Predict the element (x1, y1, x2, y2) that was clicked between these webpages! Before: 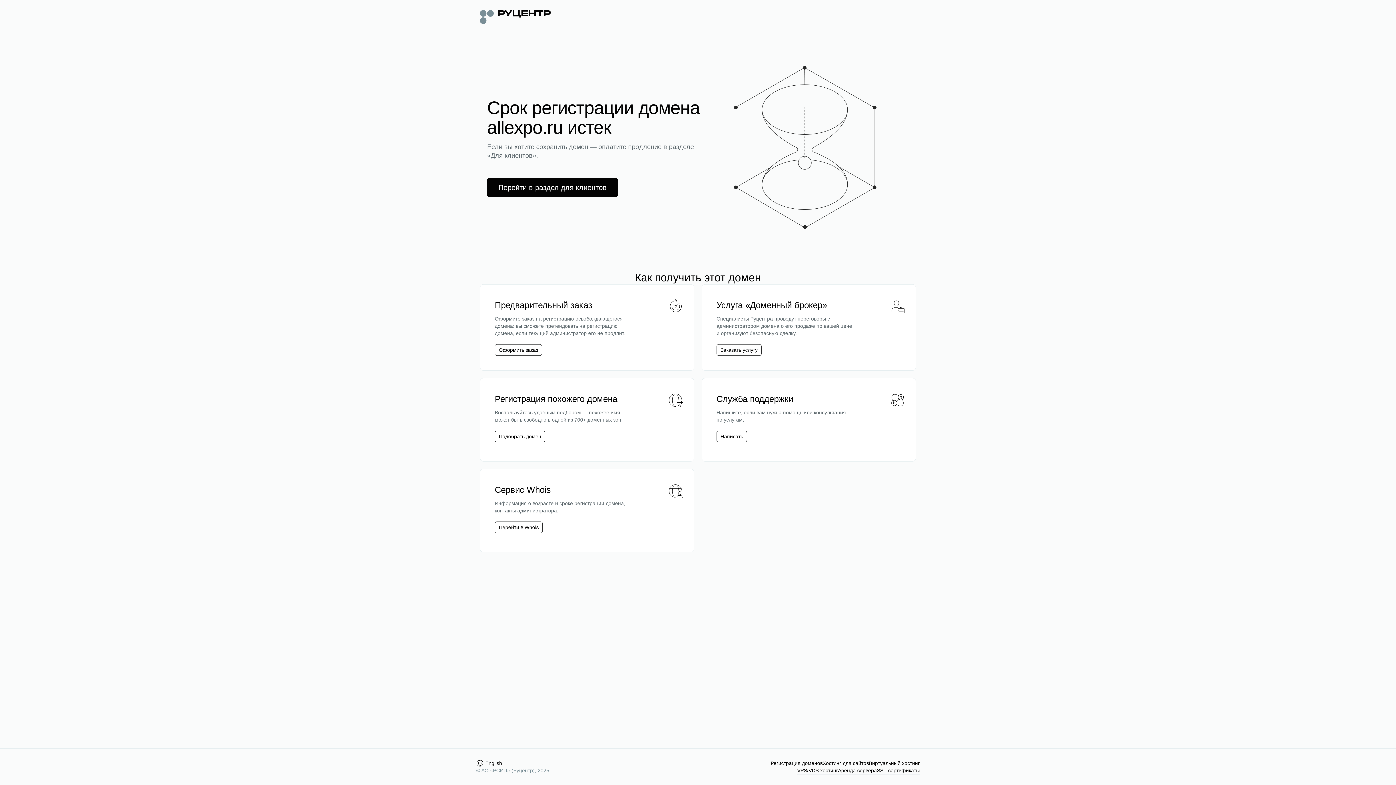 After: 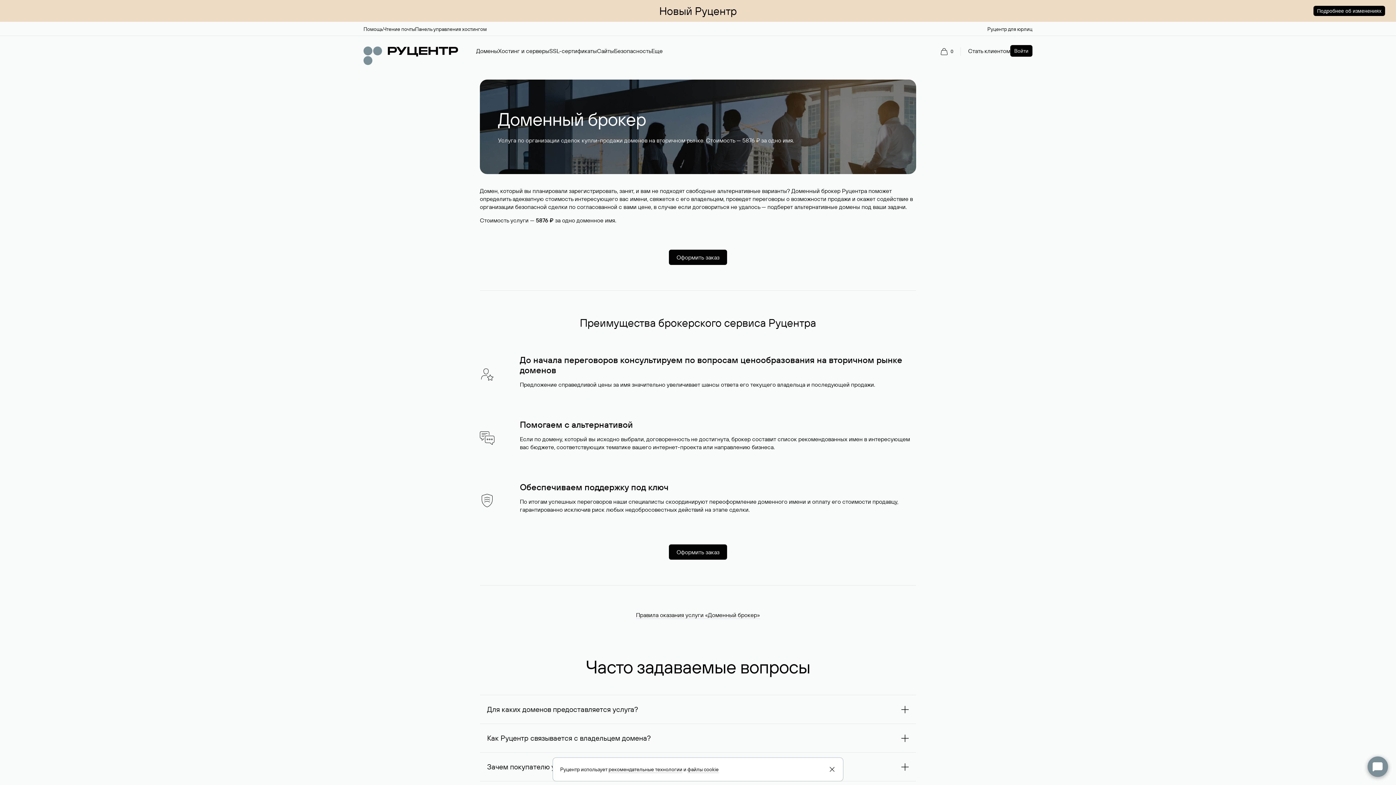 Action: bbox: (716, 344, 761, 356) label: Заказать услугу